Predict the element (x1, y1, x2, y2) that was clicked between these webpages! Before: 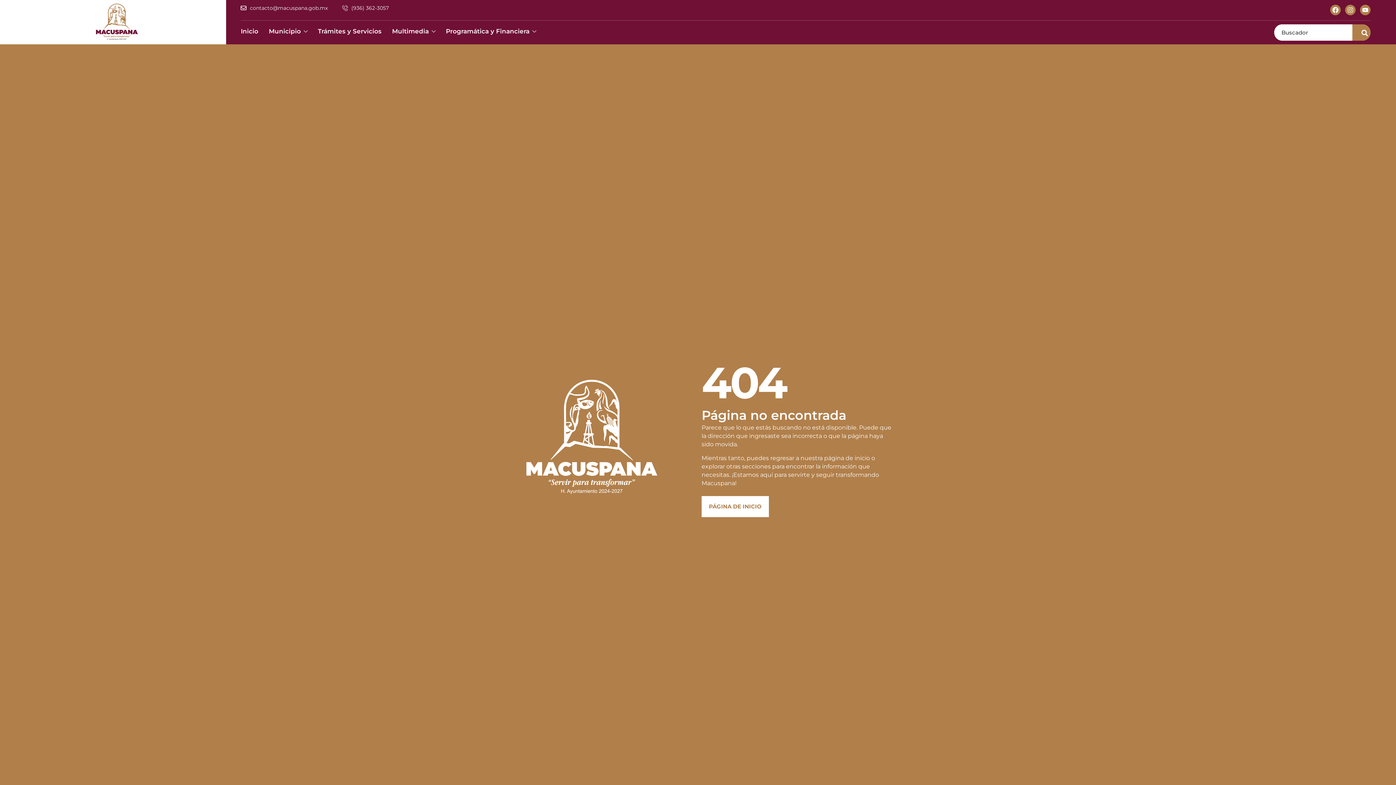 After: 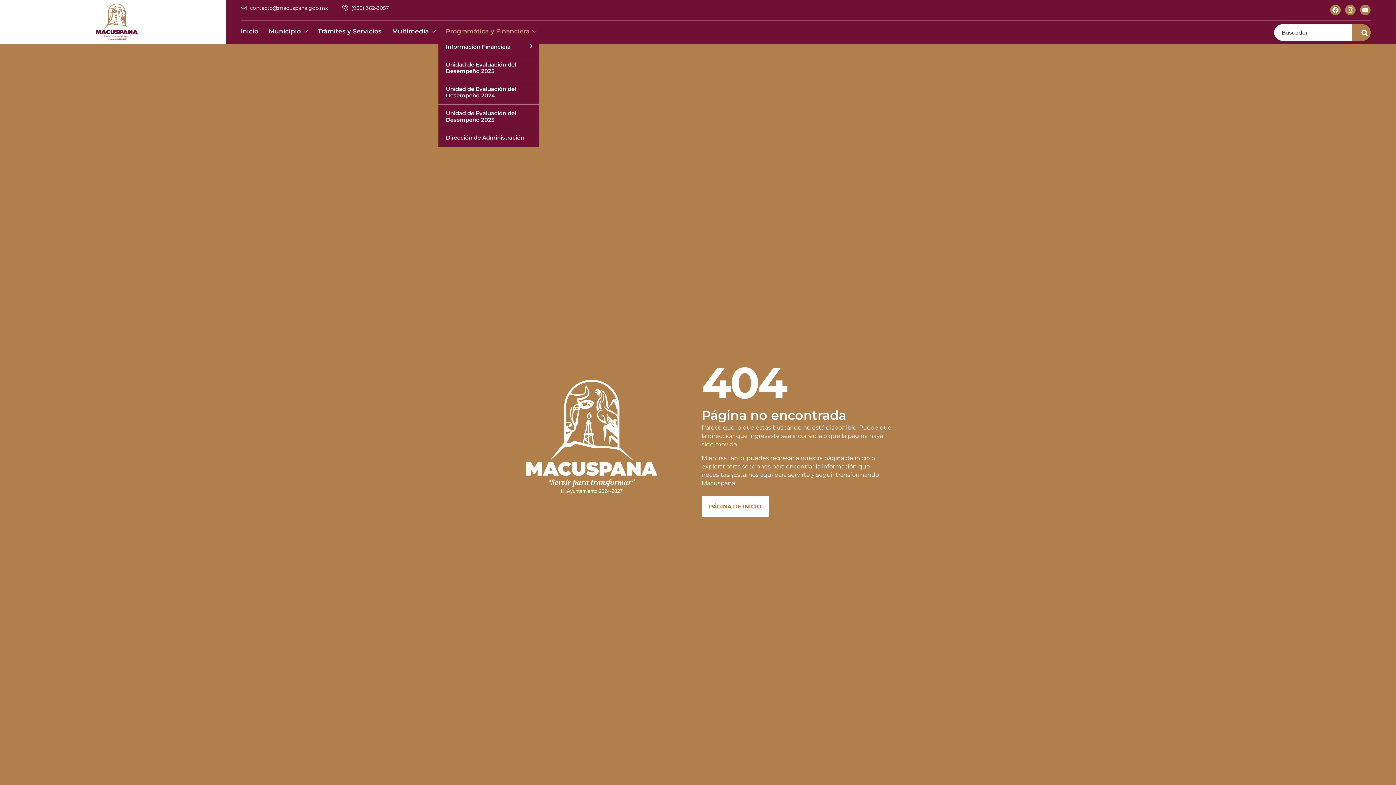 Action: label: Programática y Financiera bbox: (445, 24, 539, 38)